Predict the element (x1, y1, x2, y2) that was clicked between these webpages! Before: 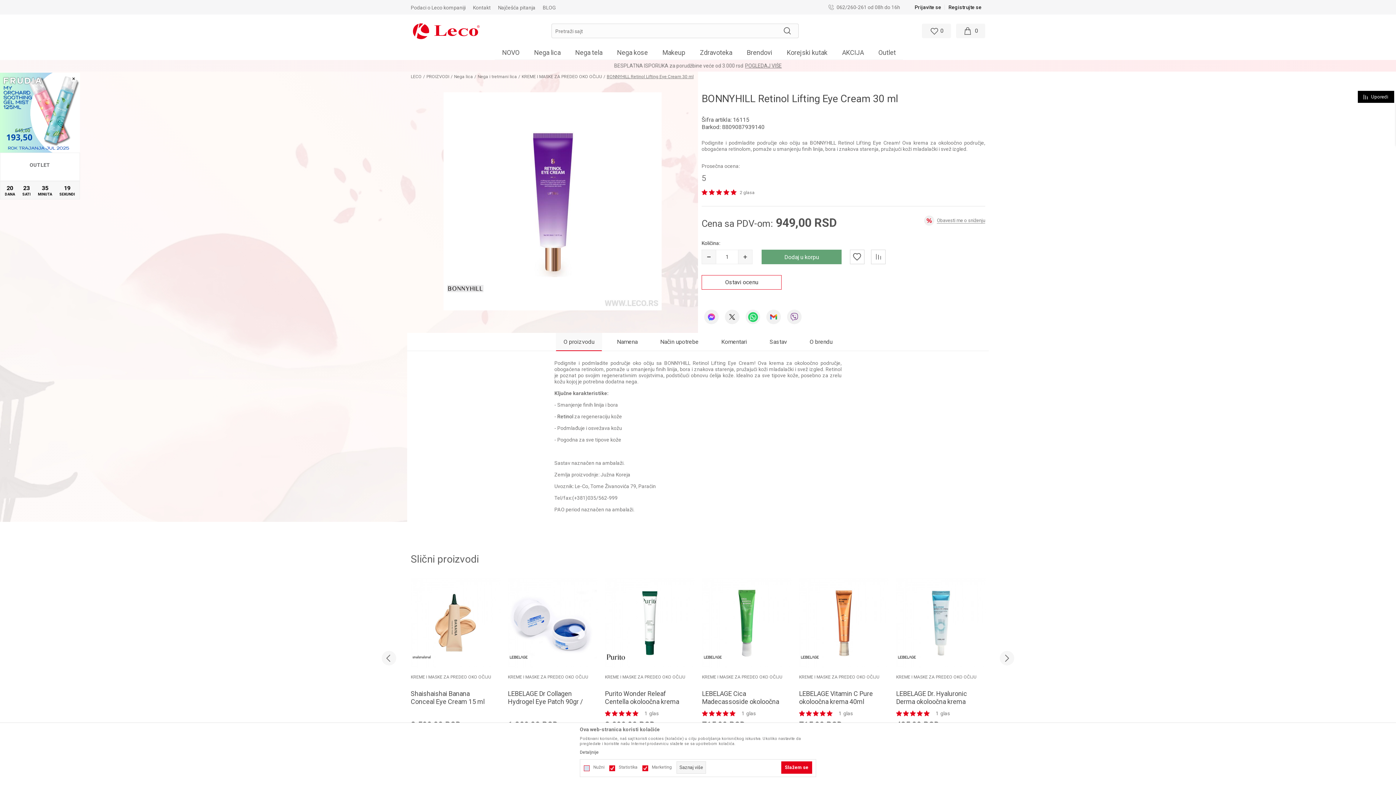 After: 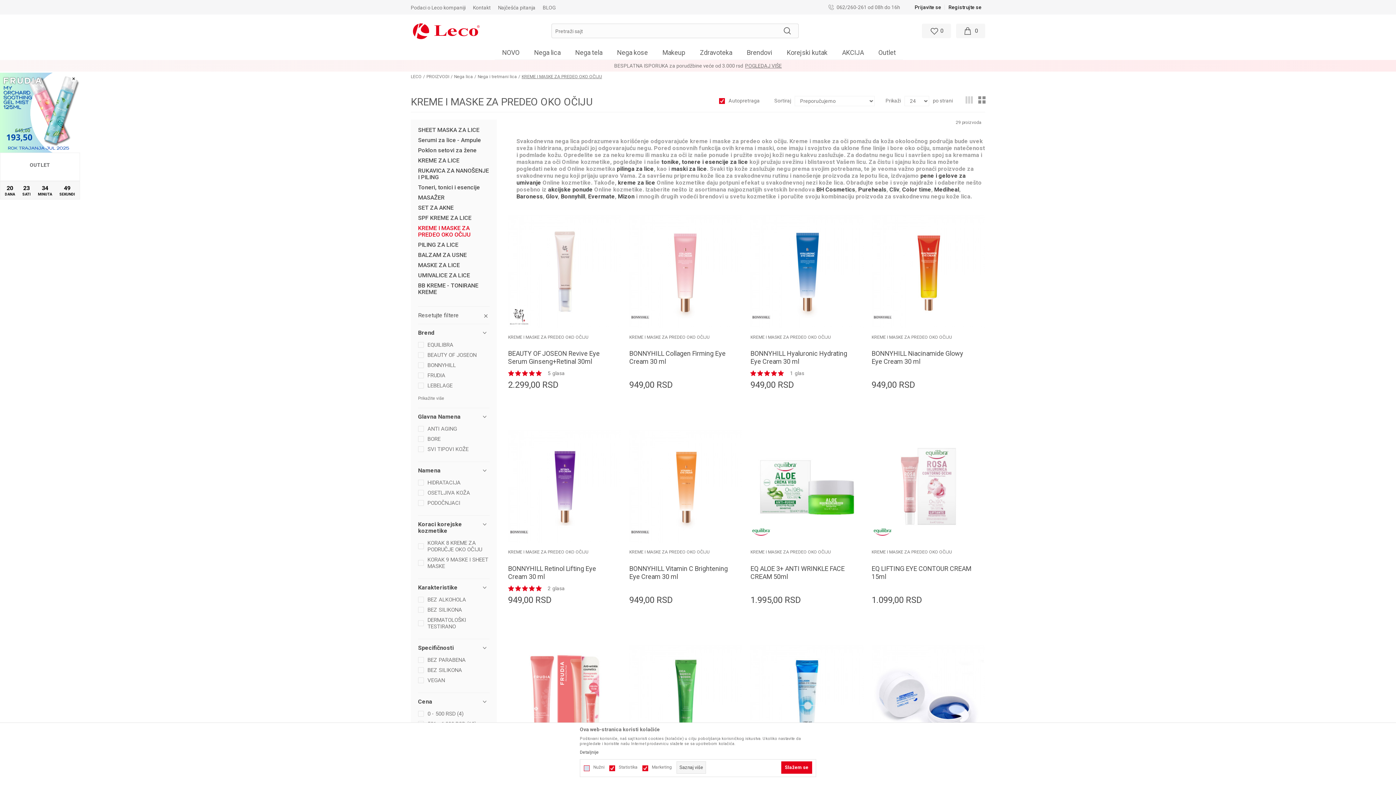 Action: label: KREME I MASKE ZA PREDEO OKO OČIJU bbox: (410, 673, 500, 681)